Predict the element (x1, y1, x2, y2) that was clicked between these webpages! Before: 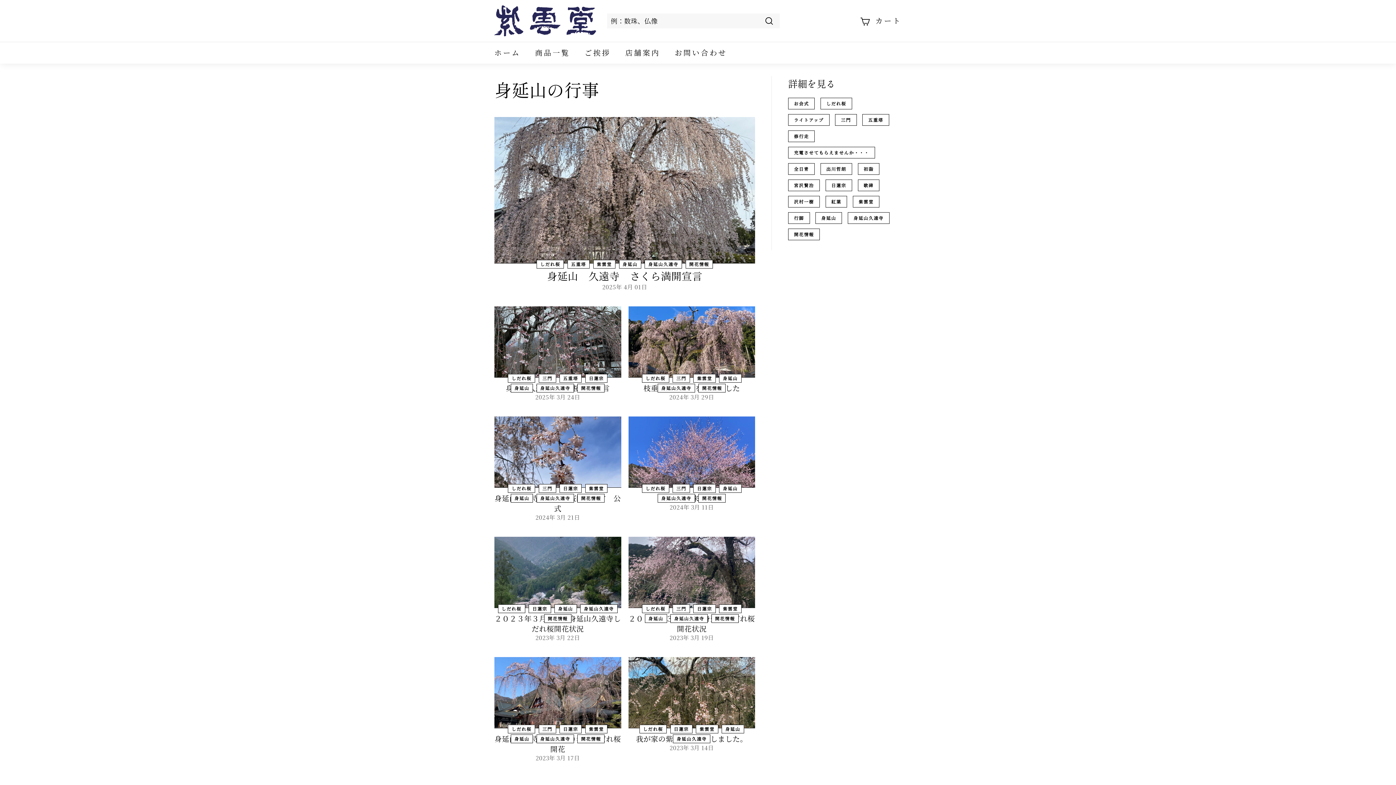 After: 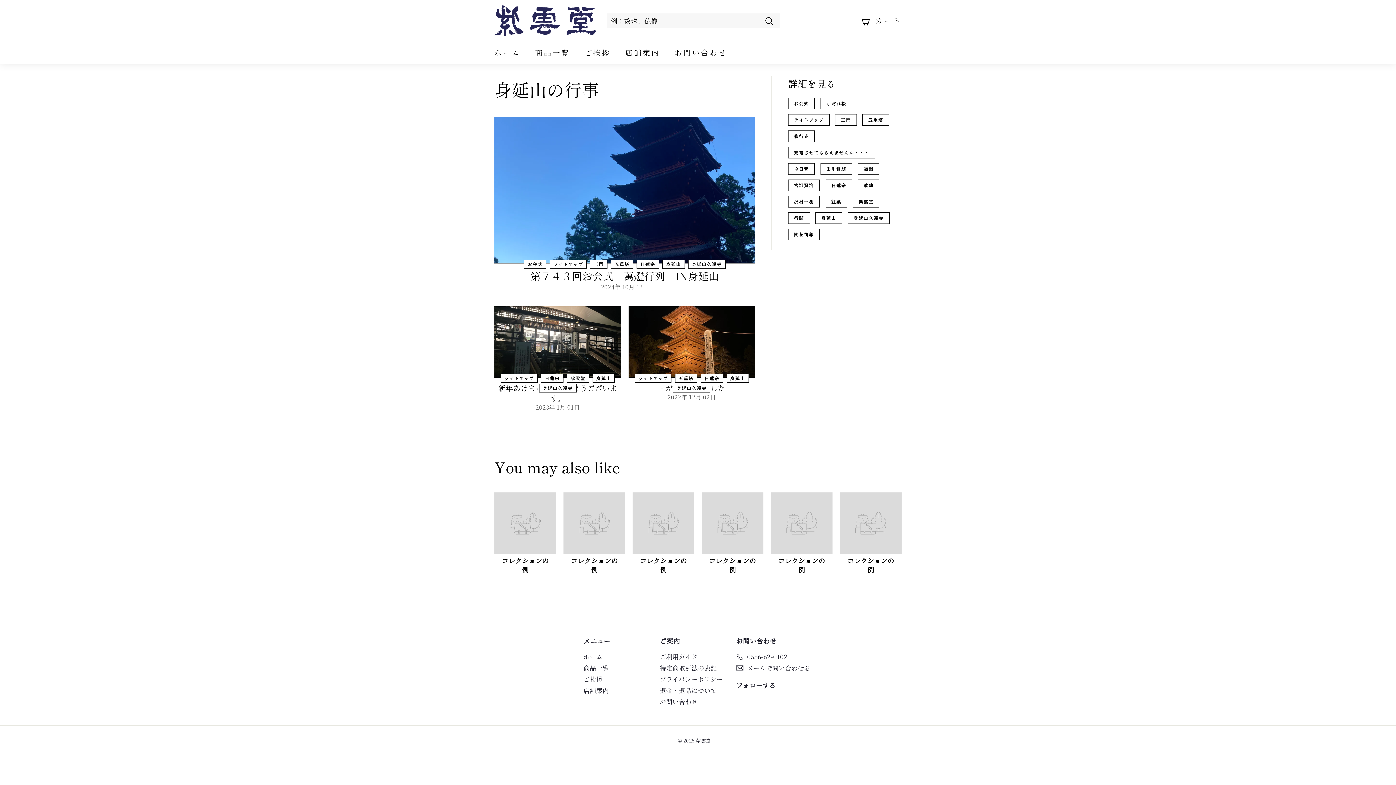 Action: label: ライトアップ bbox: (788, 114, 829, 125)